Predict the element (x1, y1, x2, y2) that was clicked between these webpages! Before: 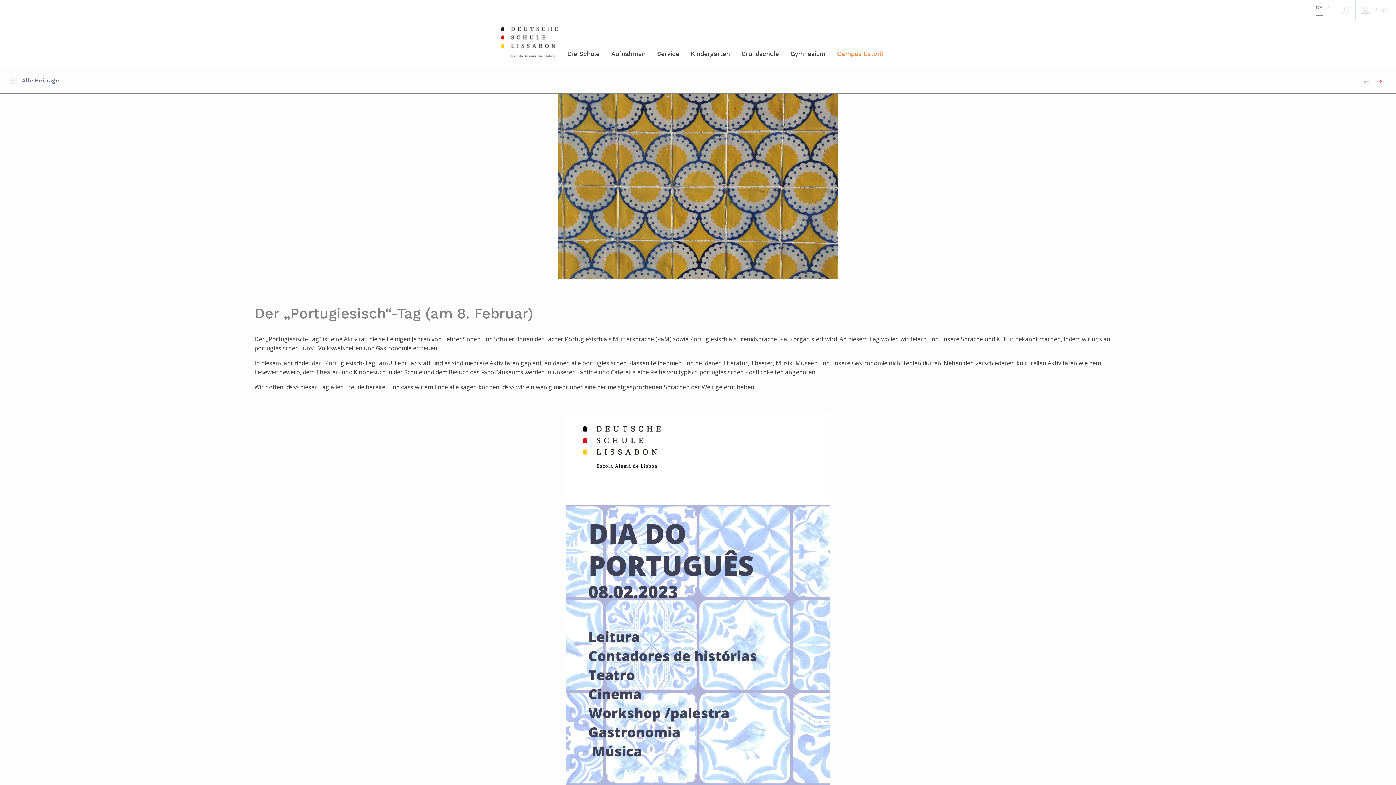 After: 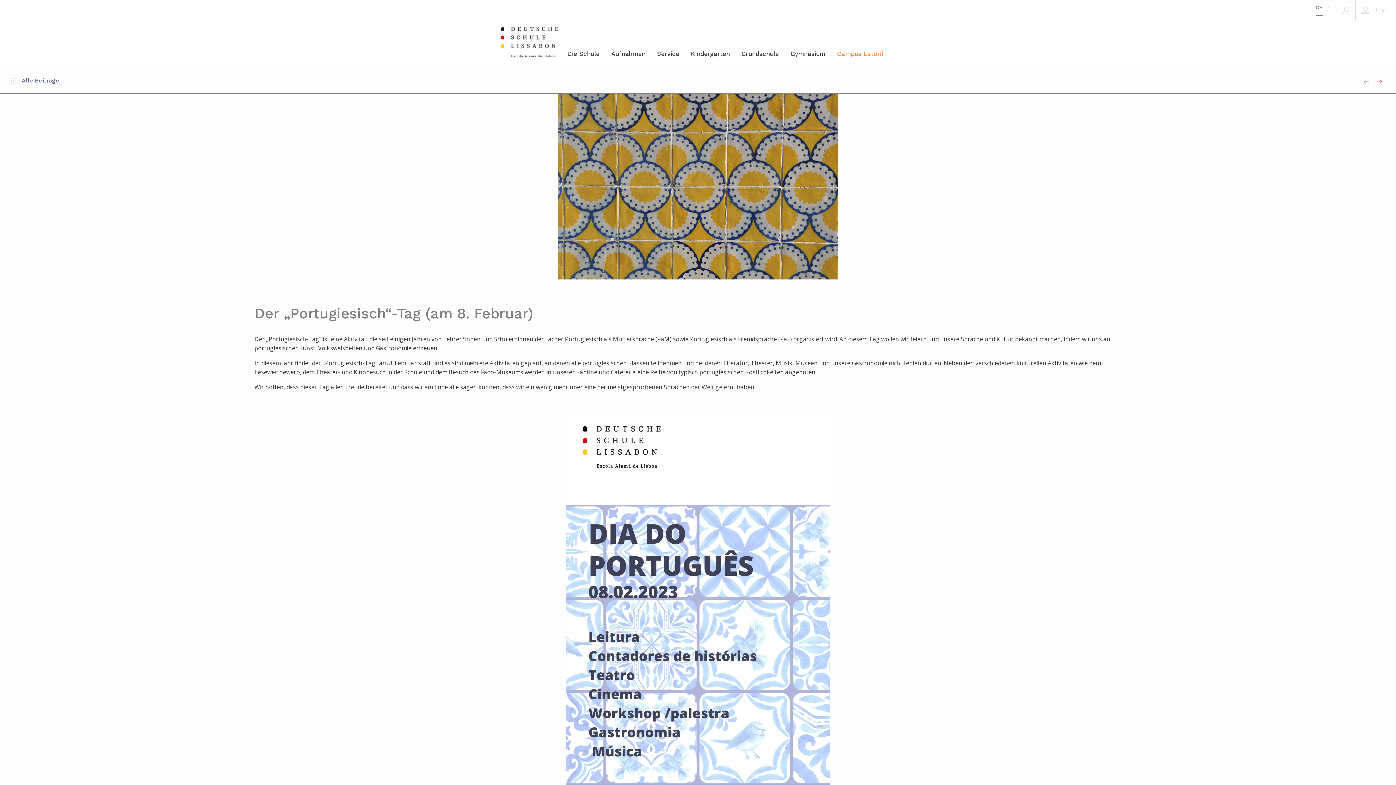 Action: label: DE bbox: (1316, 4, 1322, 15)